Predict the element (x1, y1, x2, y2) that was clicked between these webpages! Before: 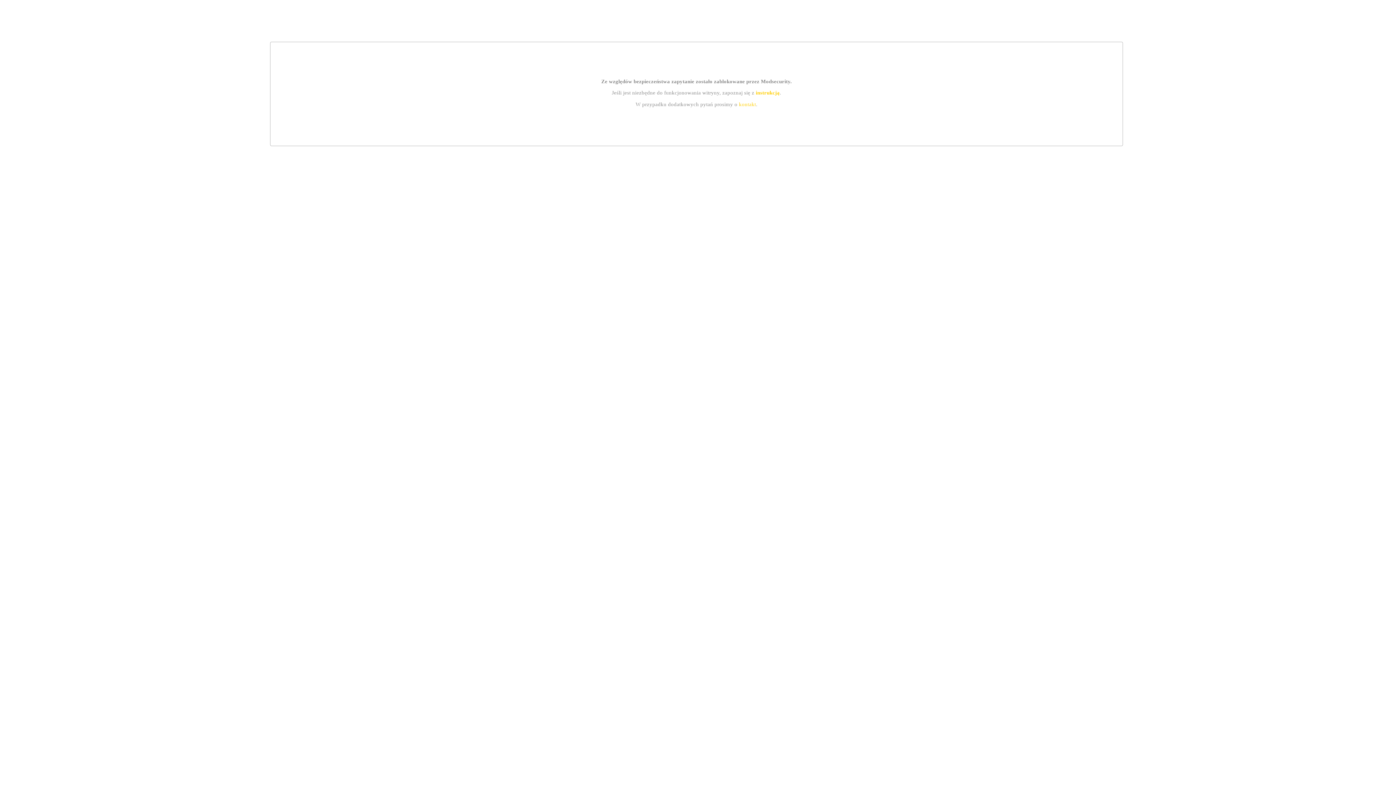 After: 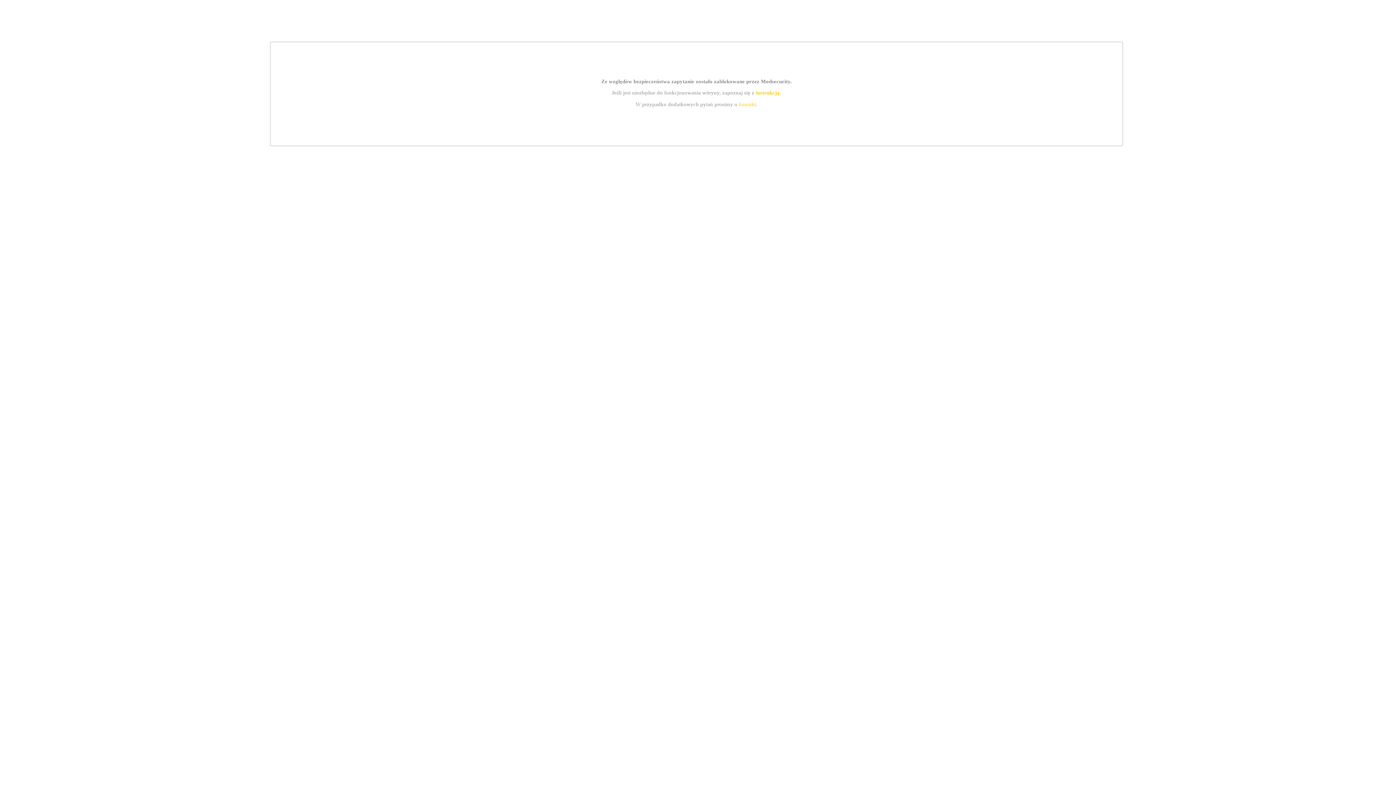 Action: label: instrukcją bbox: (755, 89, 779, 95)